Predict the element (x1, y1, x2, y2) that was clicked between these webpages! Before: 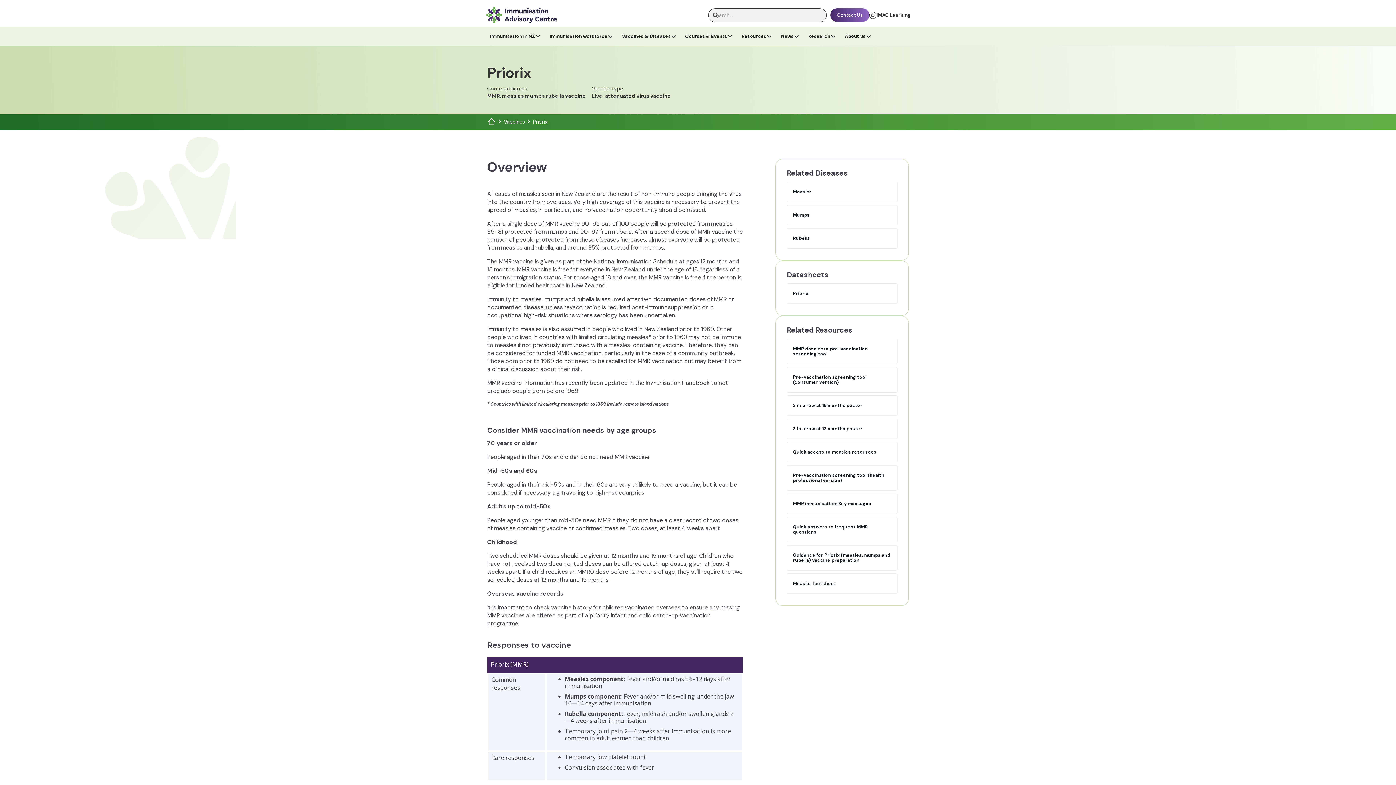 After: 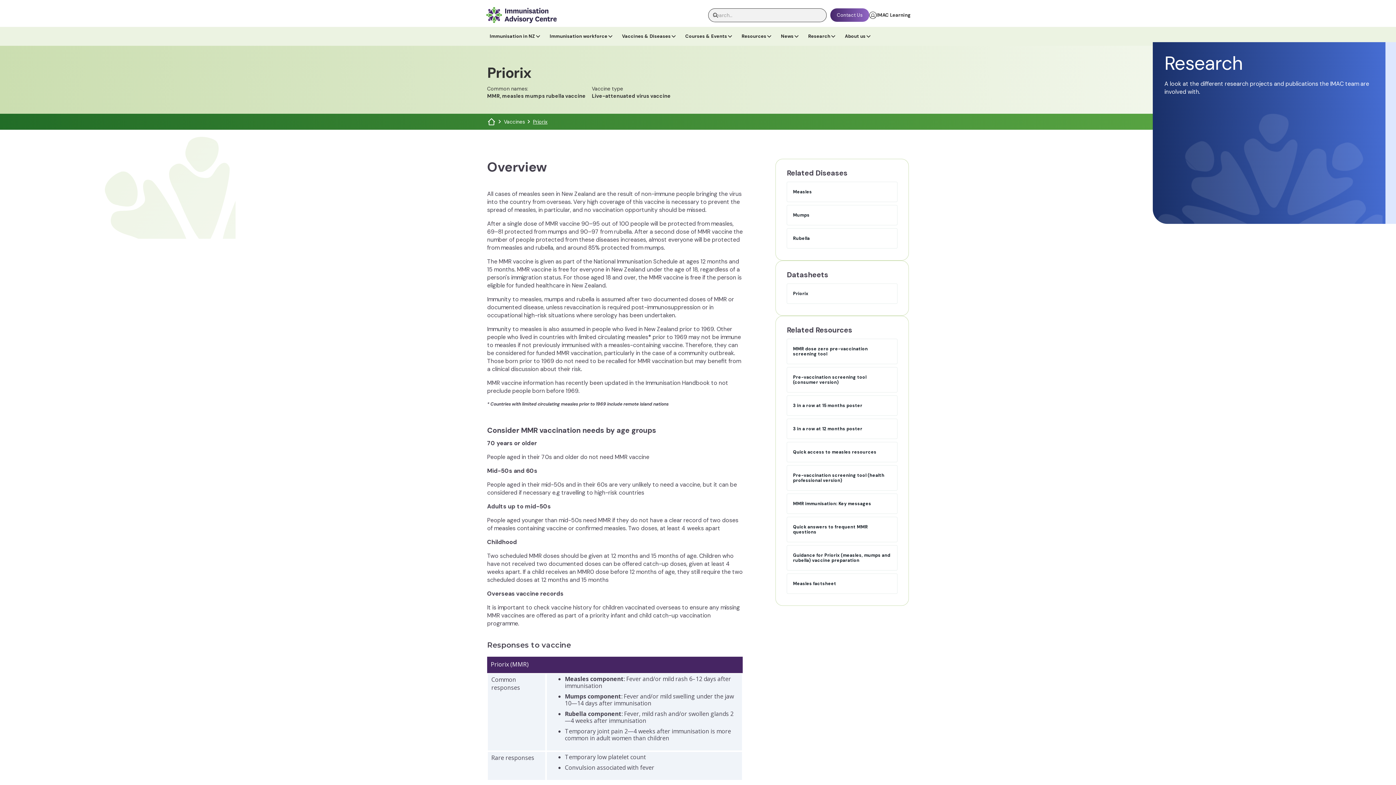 Action: bbox: (804, 30, 840, 42) label: Research